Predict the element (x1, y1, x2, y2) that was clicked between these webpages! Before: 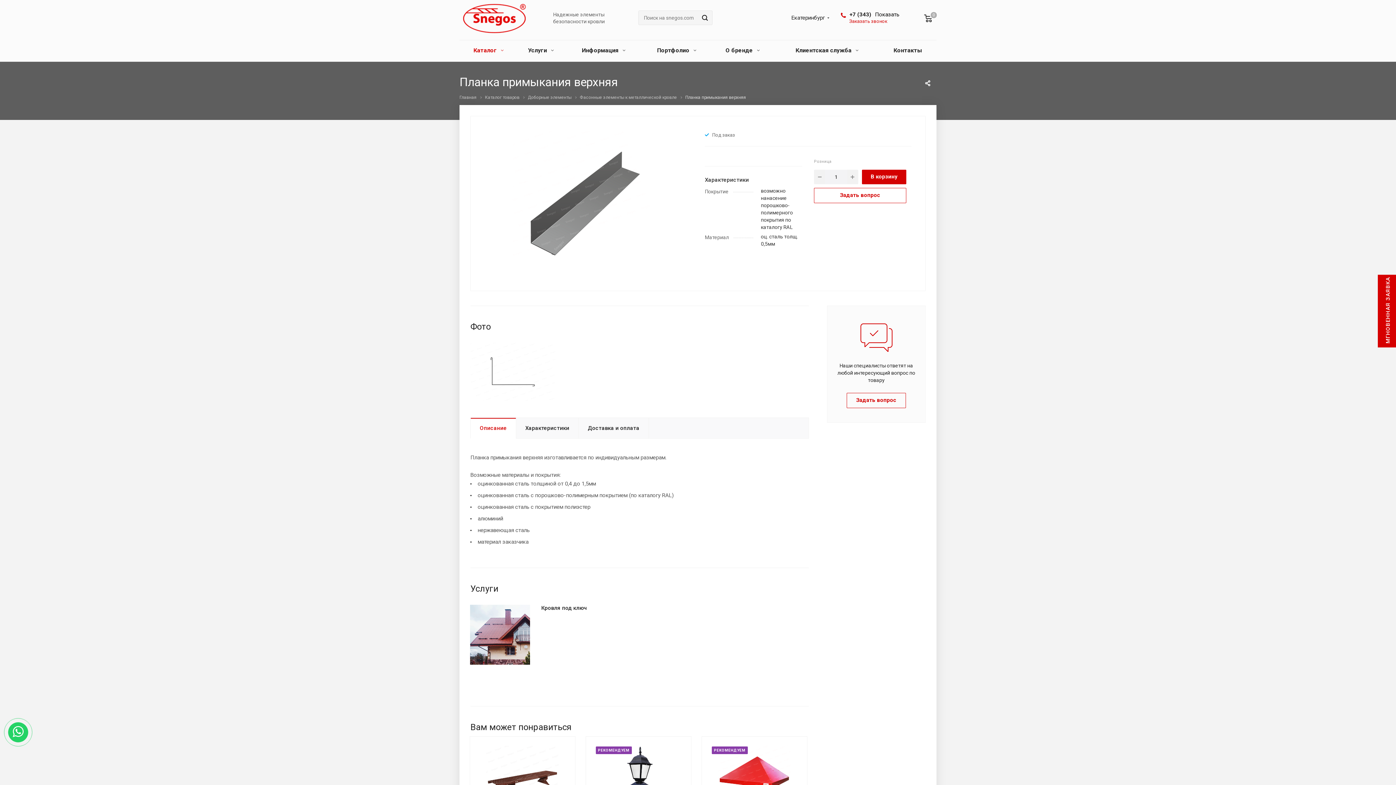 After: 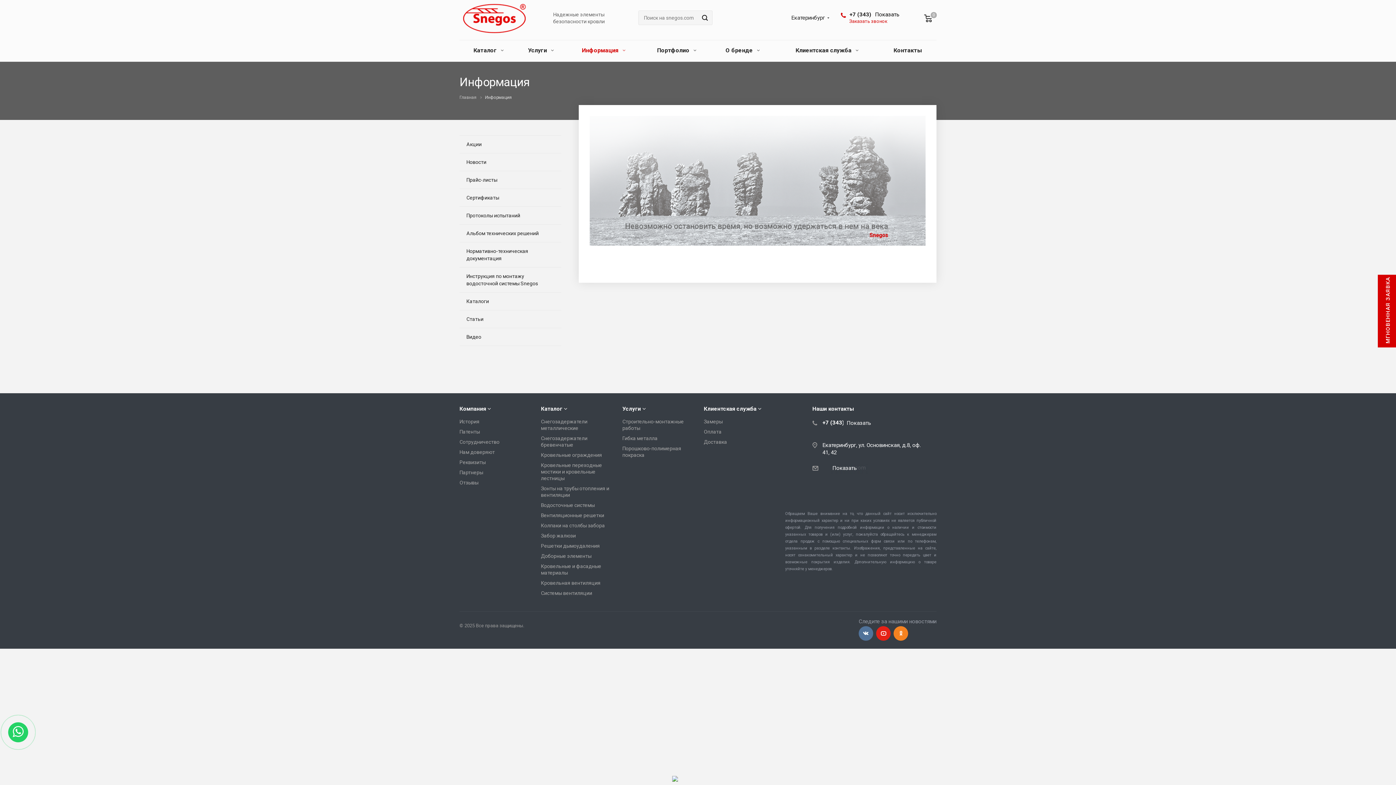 Action: label: Информация  bbox: (577, 40, 627, 61)